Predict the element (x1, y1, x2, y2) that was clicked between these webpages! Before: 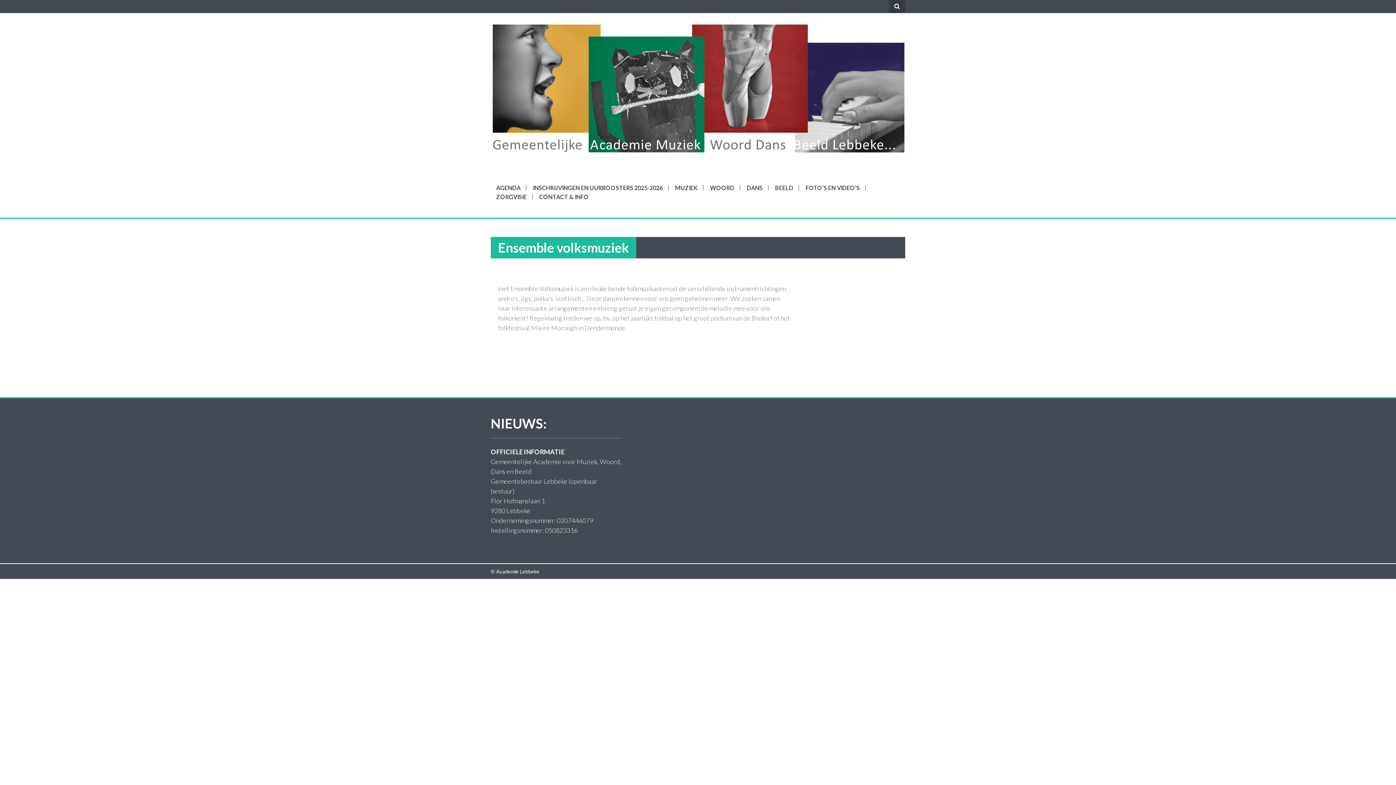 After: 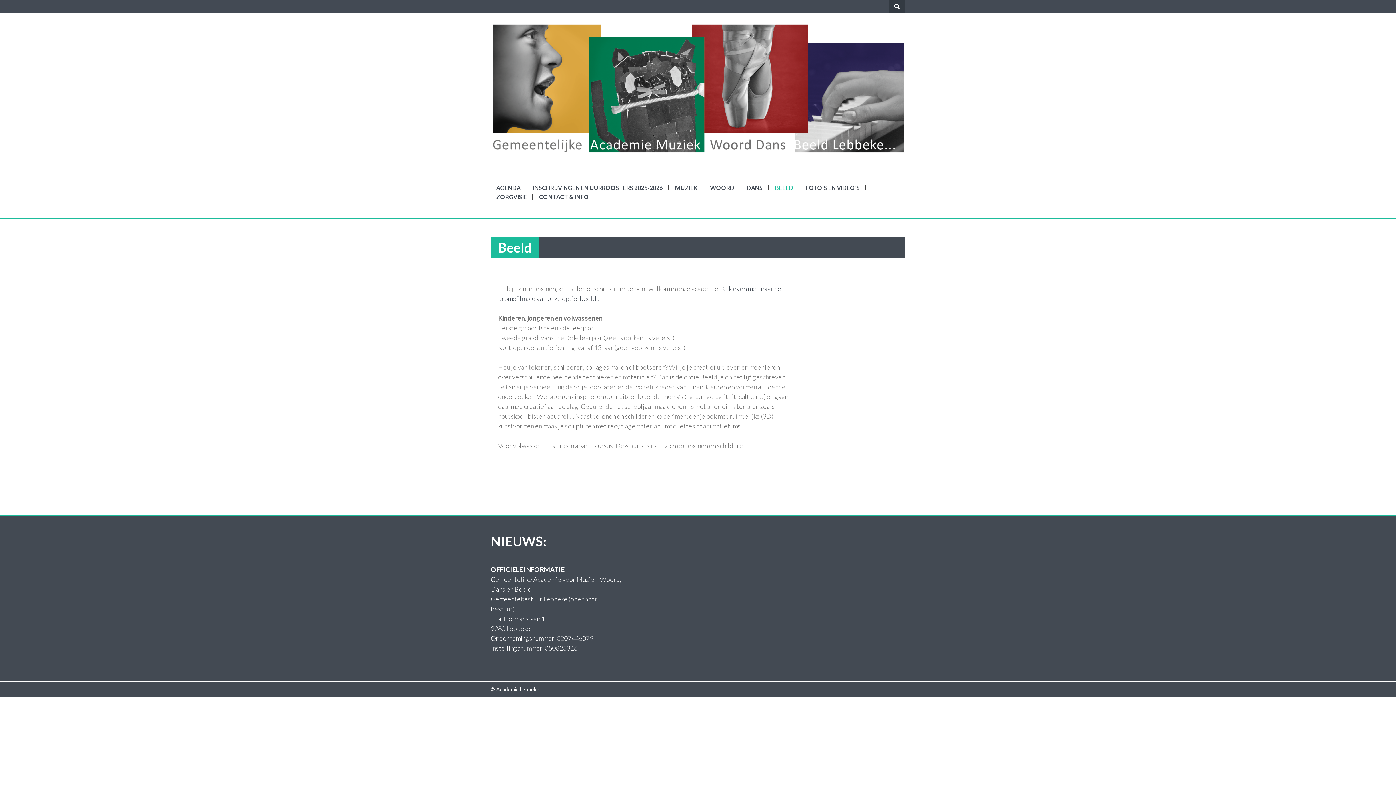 Action: bbox: (775, 184, 793, 190) label: BEELD